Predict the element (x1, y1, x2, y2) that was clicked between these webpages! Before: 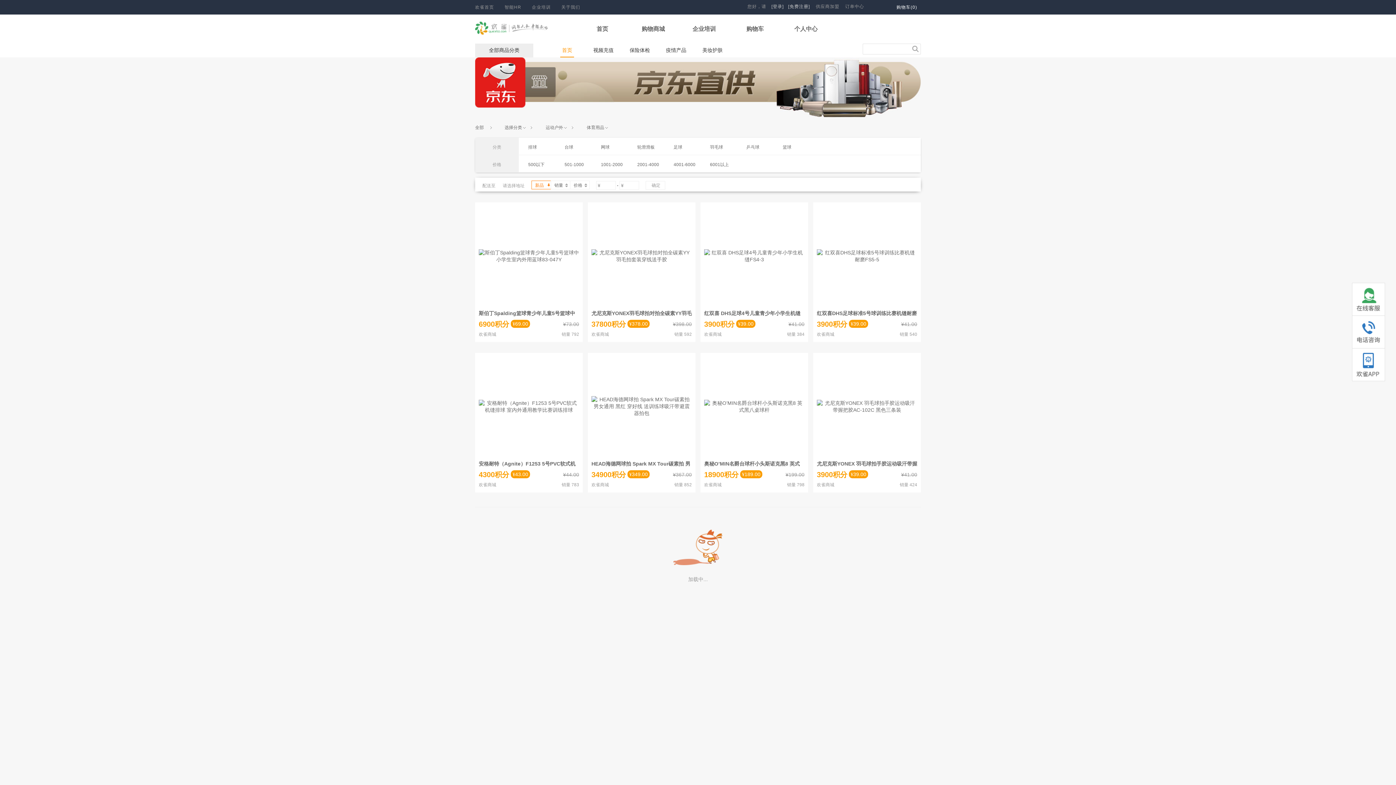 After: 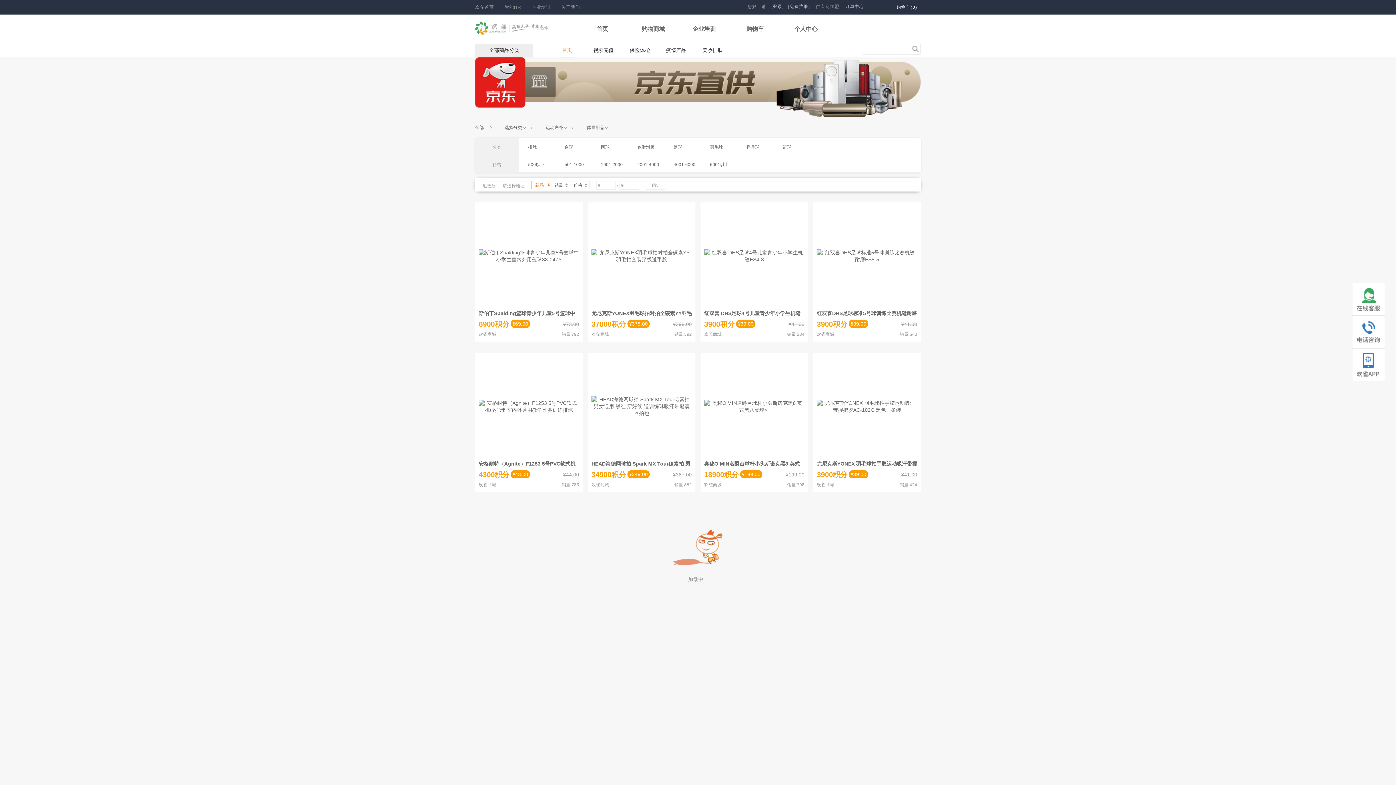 Action: label: 订单中心 bbox: (843, 4, 866, 9)